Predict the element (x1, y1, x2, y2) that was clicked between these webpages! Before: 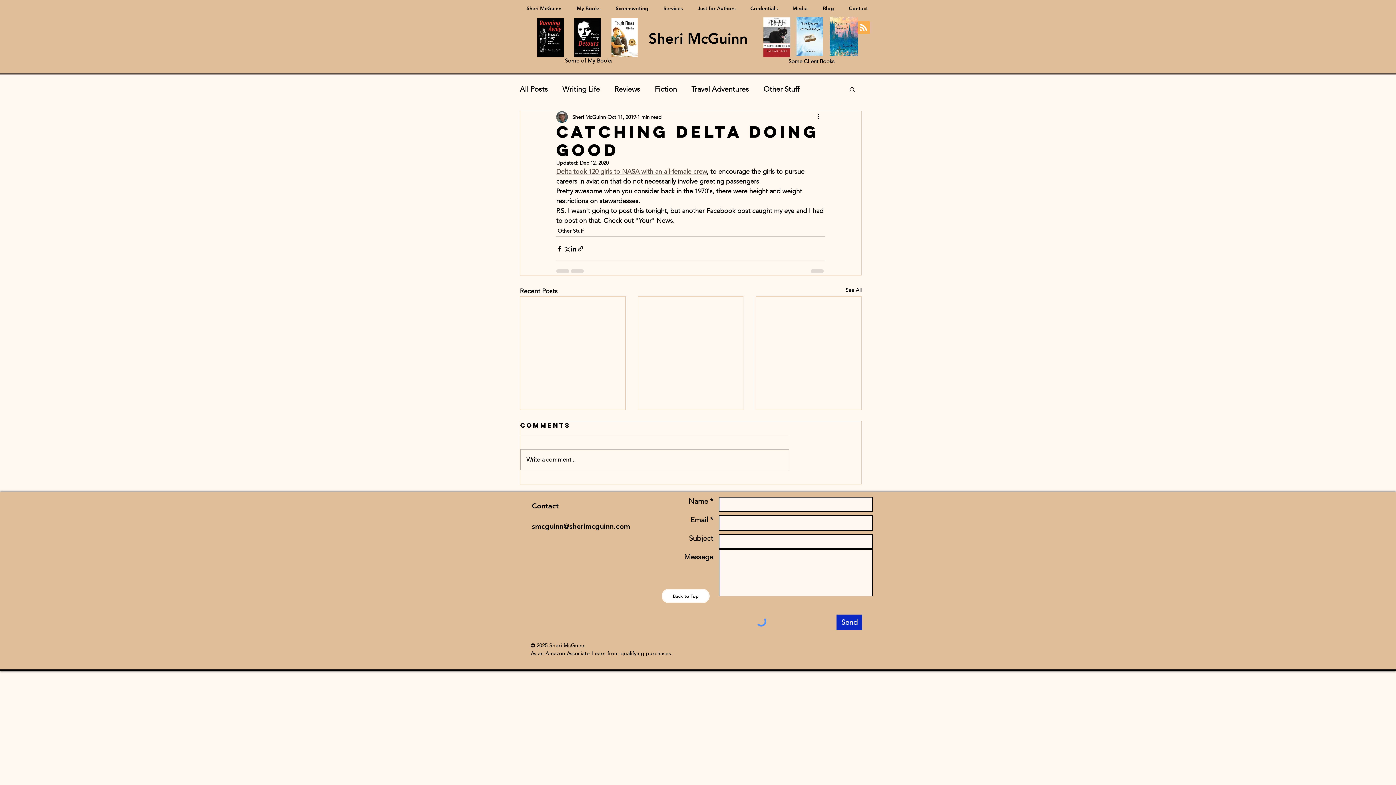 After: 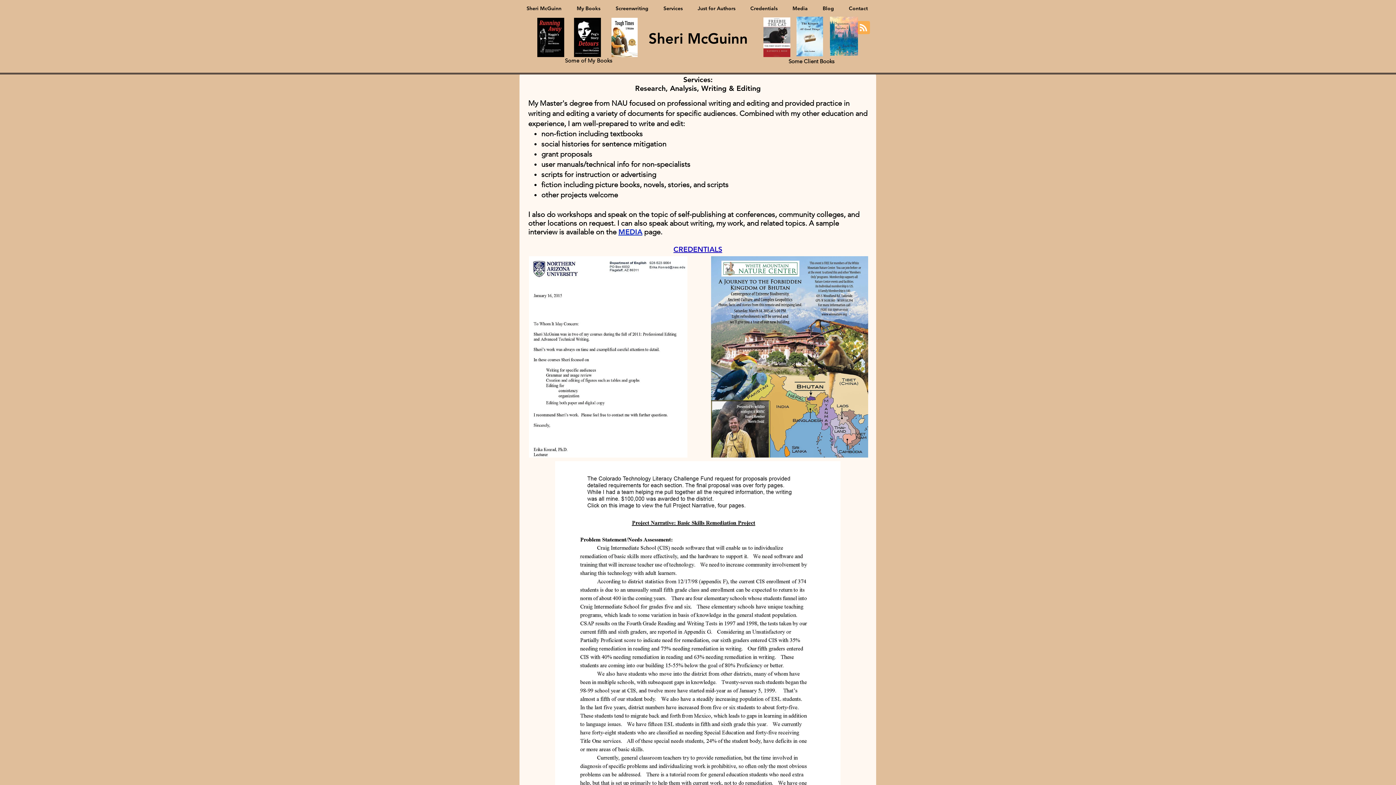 Action: label: Services bbox: (656, 0, 690, 16)